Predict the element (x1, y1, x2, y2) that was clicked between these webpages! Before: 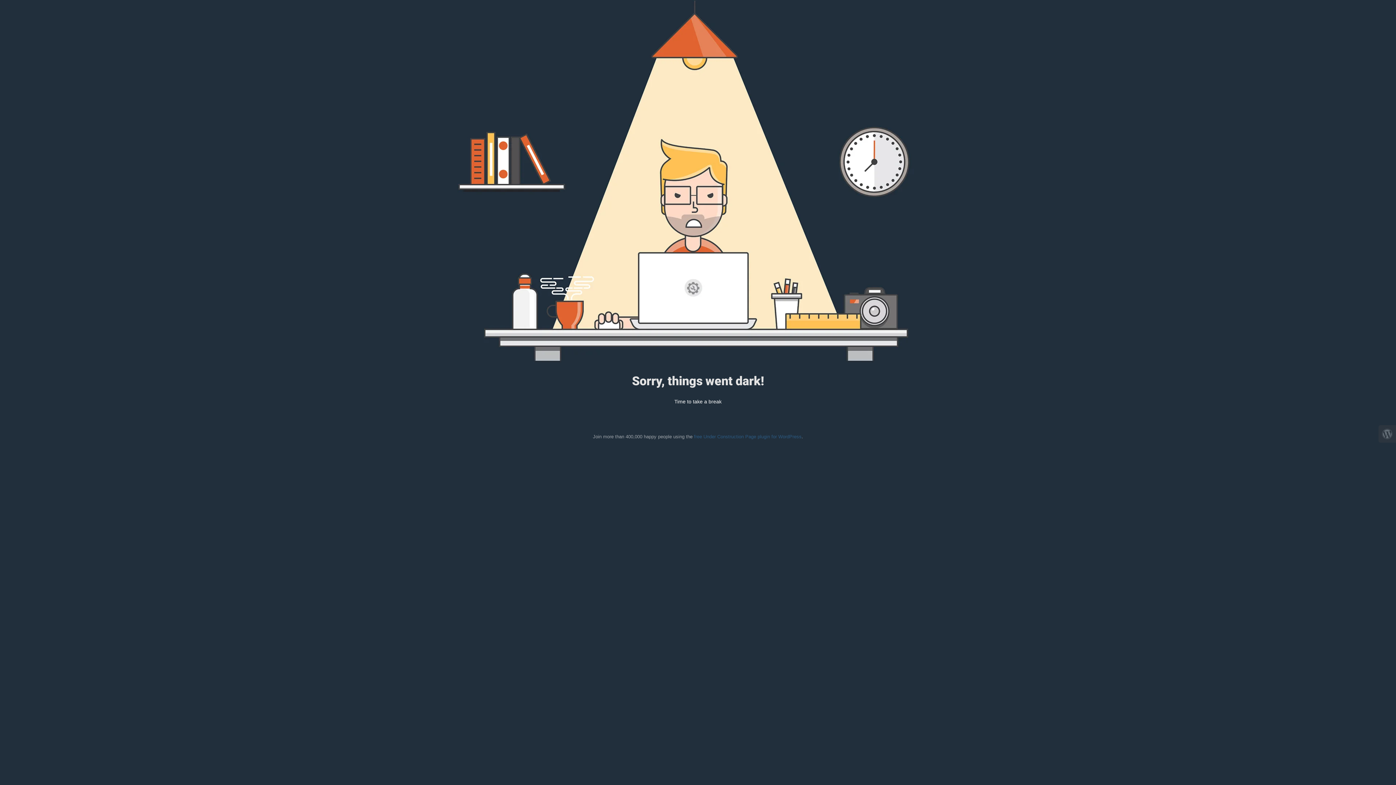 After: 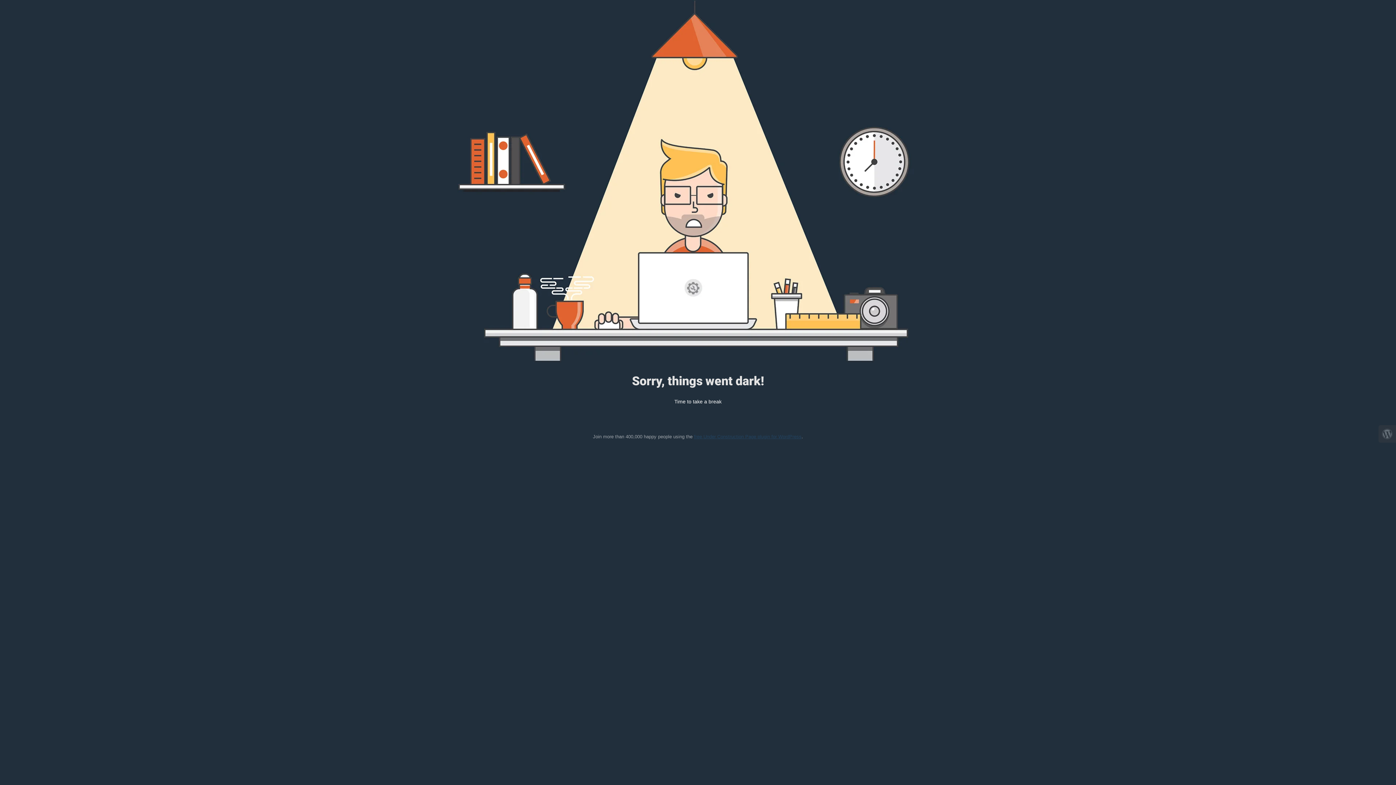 Action: bbox: (694, 434, 801, 439) label: free Under Construction Page plugin for WordPress